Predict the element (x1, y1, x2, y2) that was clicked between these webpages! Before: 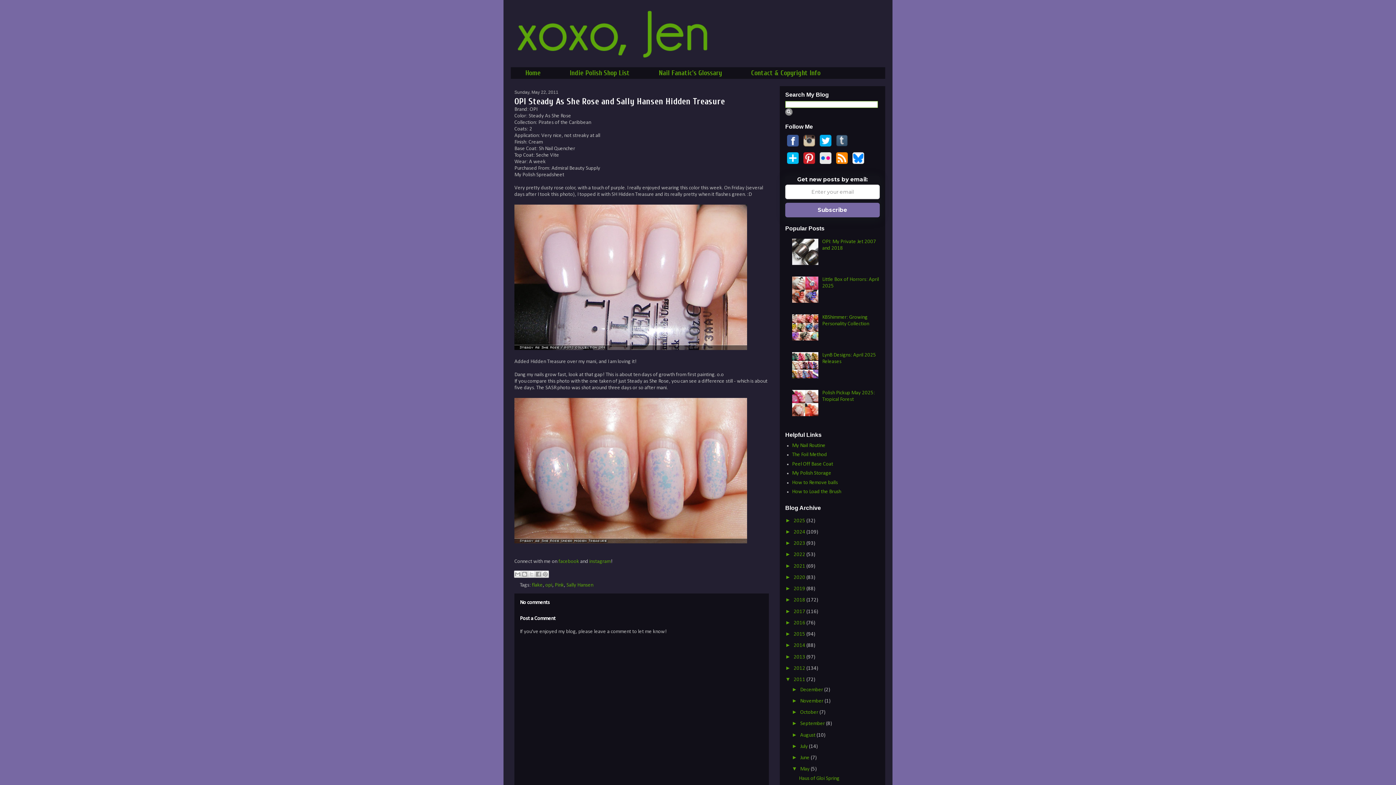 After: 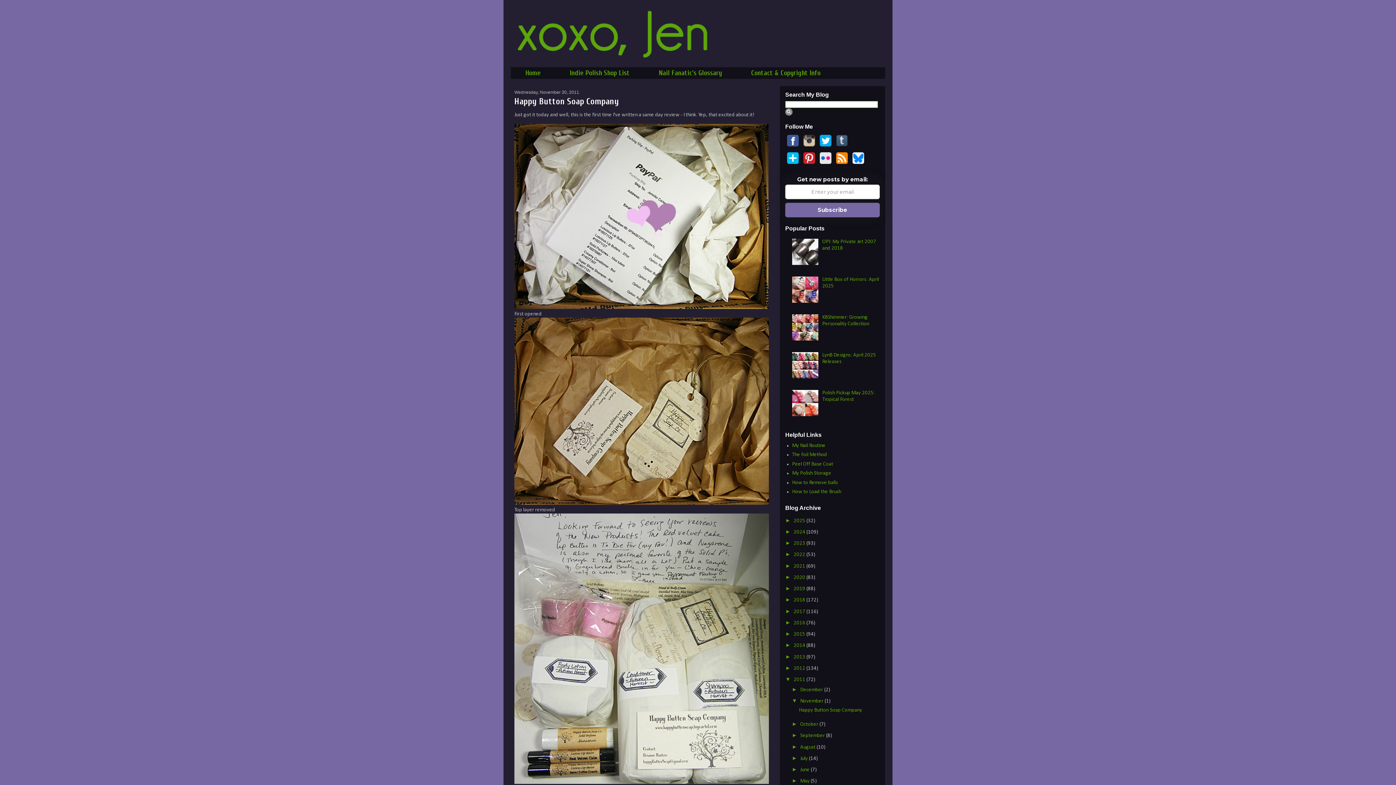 Action: label: November  bbox: (800, 698, 824, 704)